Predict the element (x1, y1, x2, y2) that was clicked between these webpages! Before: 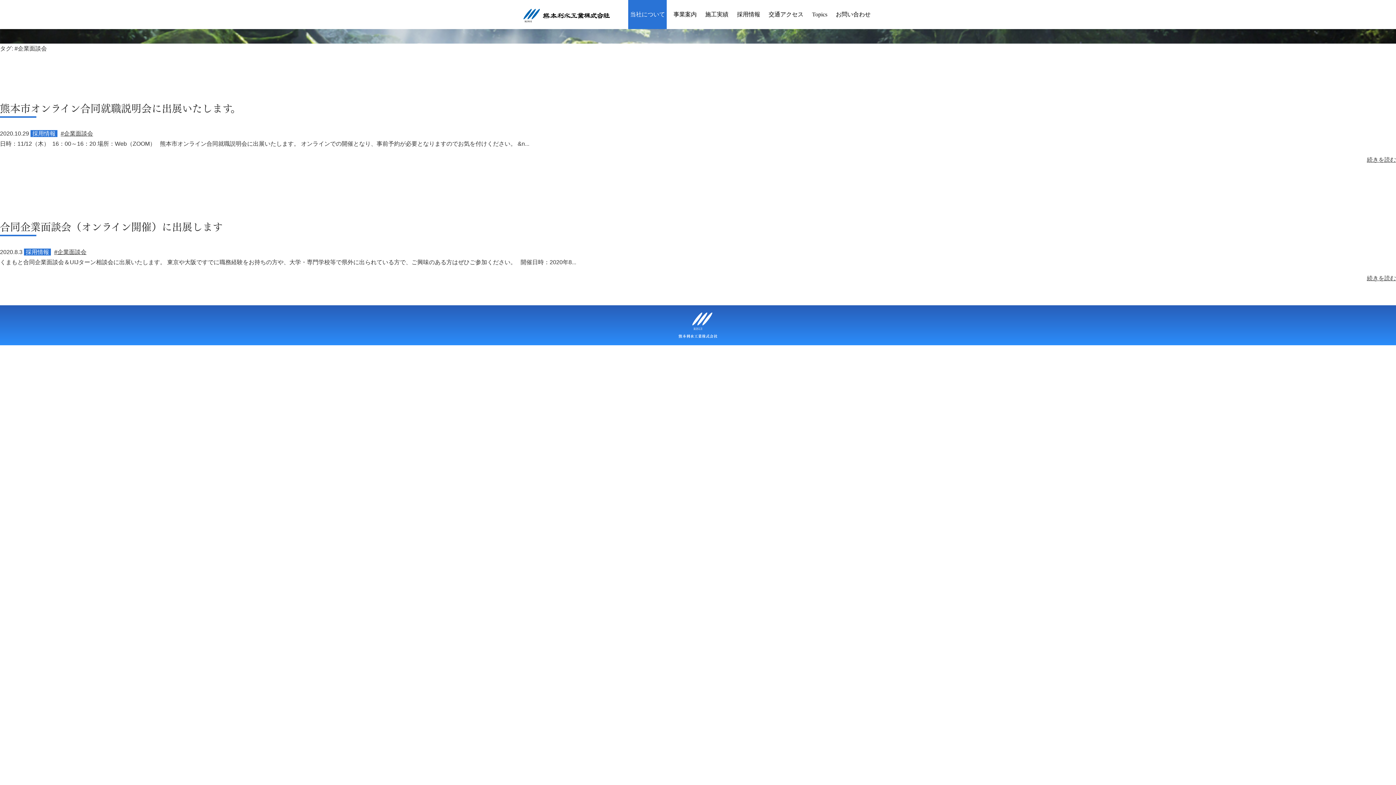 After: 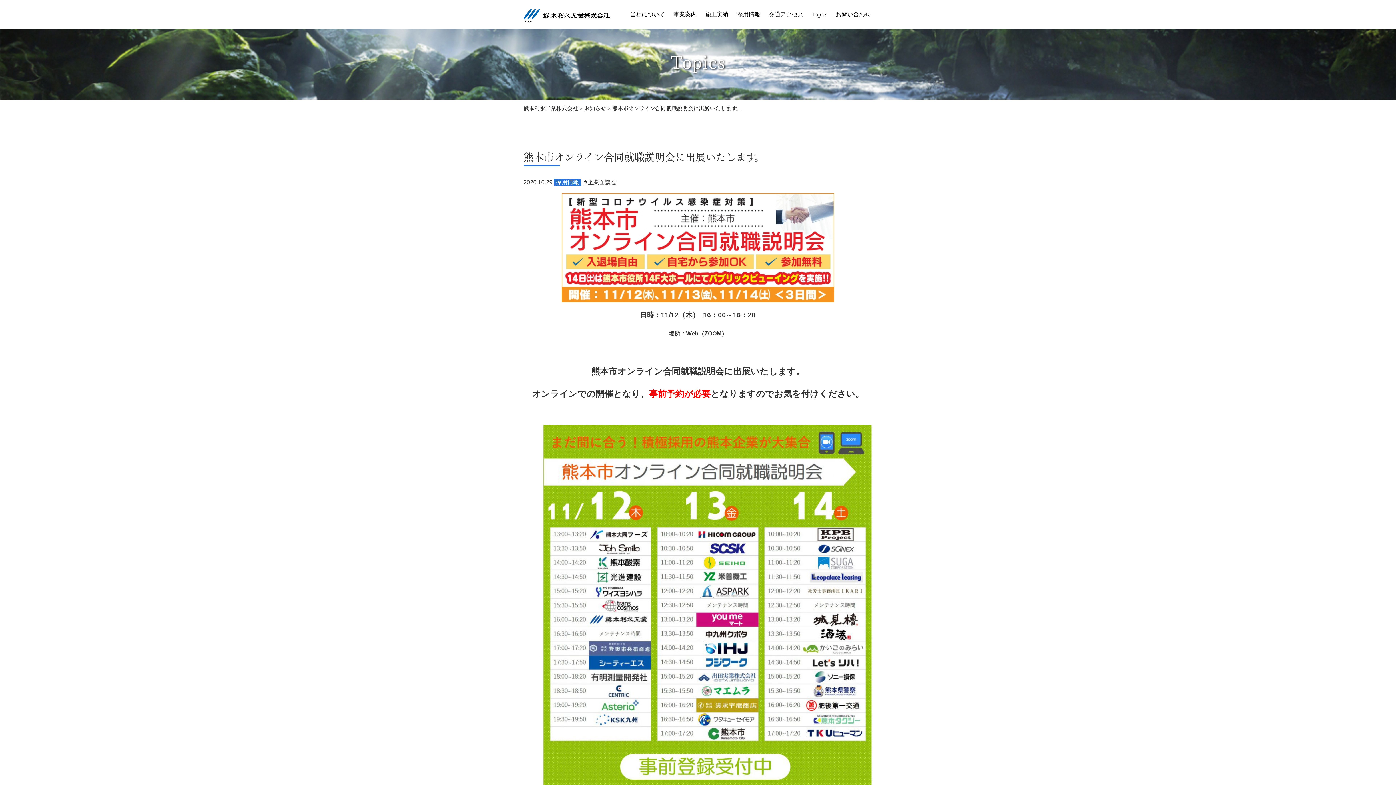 Action: label: 続きを読む bbox: (1367, 156, 1396, 162)